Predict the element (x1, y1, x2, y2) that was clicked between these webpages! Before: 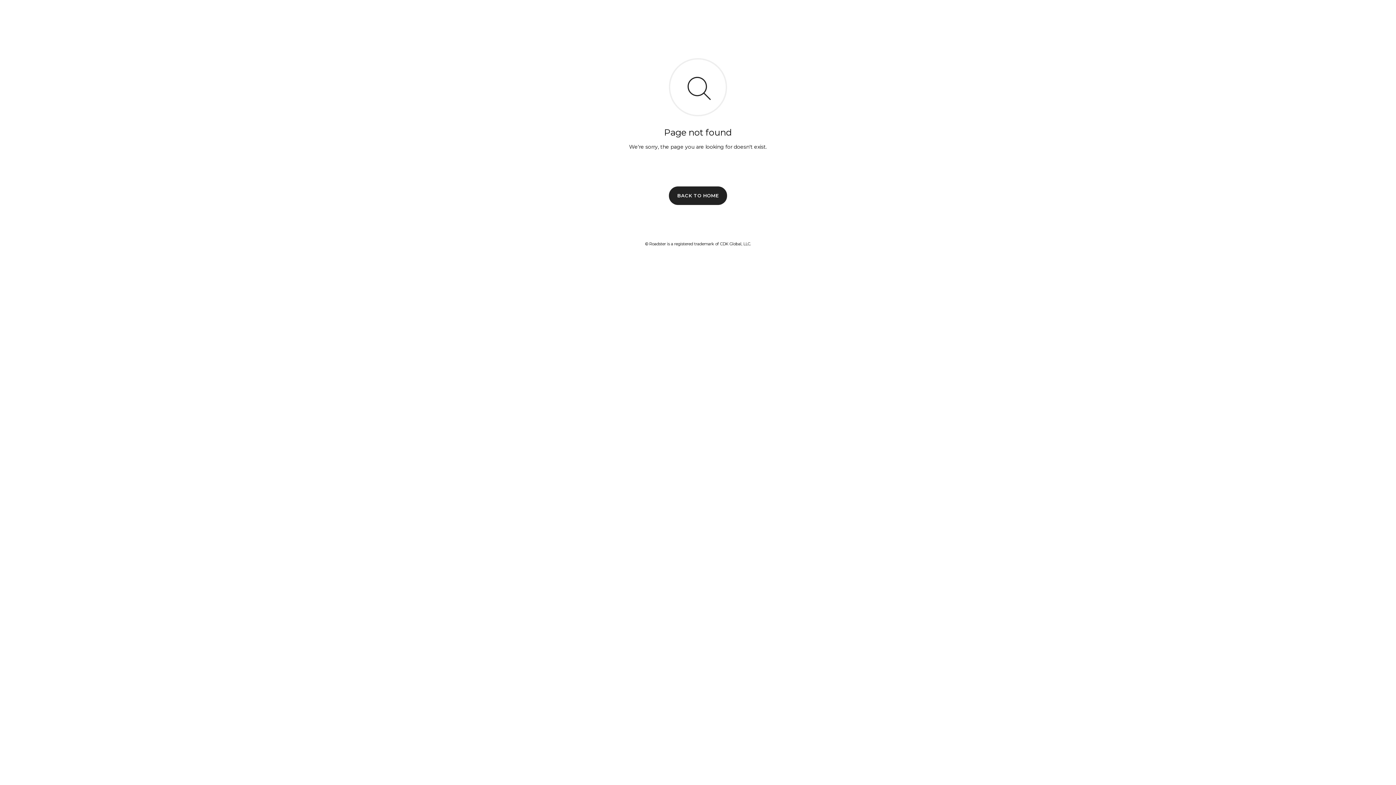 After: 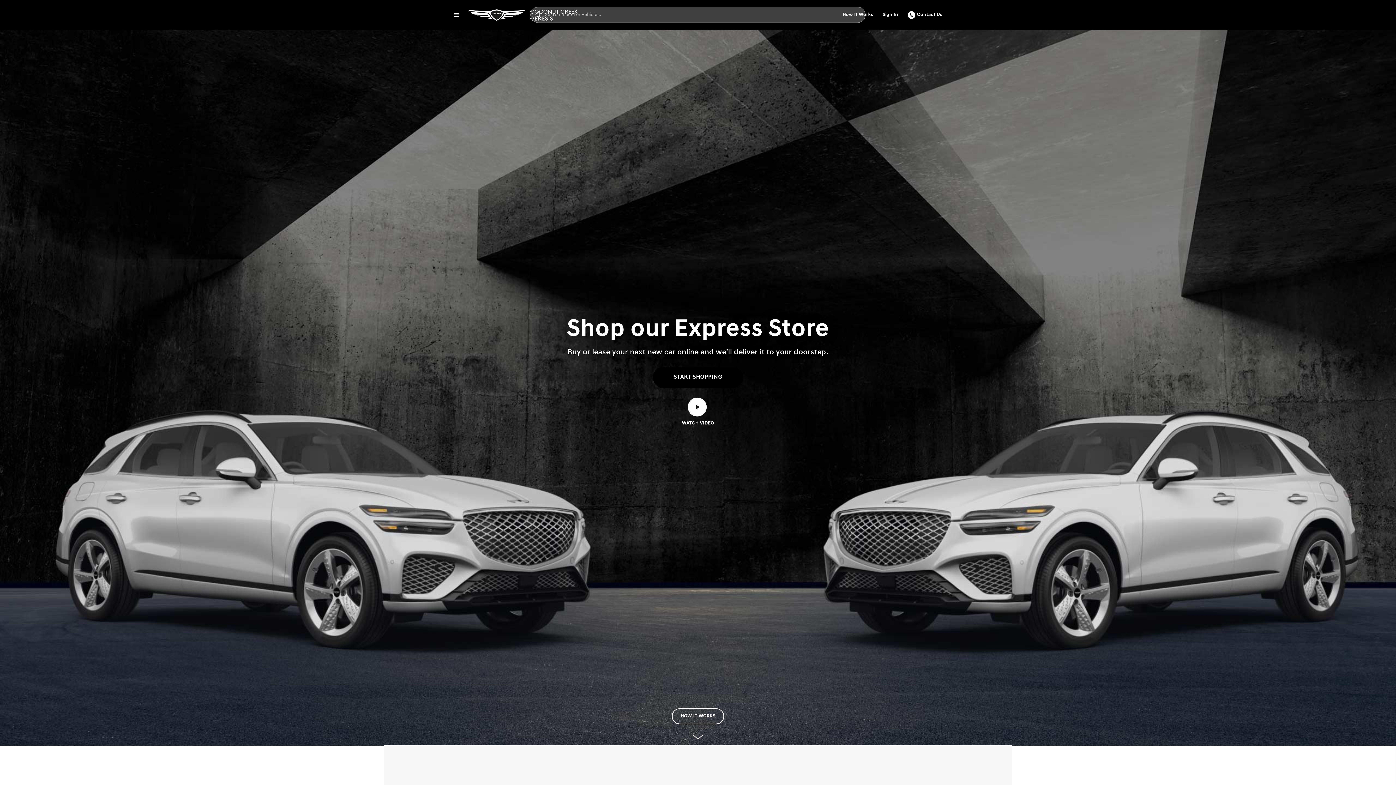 Action: bbox: (669, 186, 727, 204) label: BACK TO HOME